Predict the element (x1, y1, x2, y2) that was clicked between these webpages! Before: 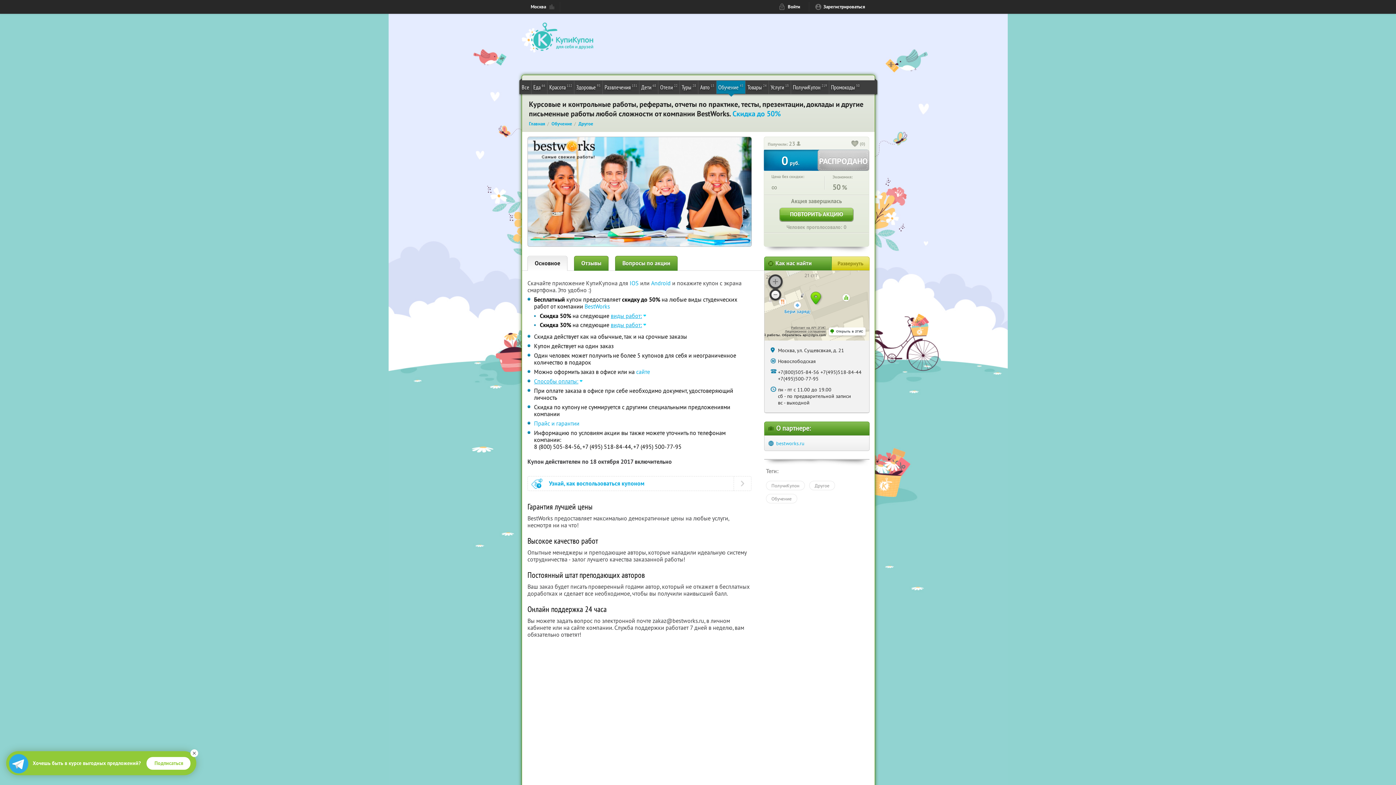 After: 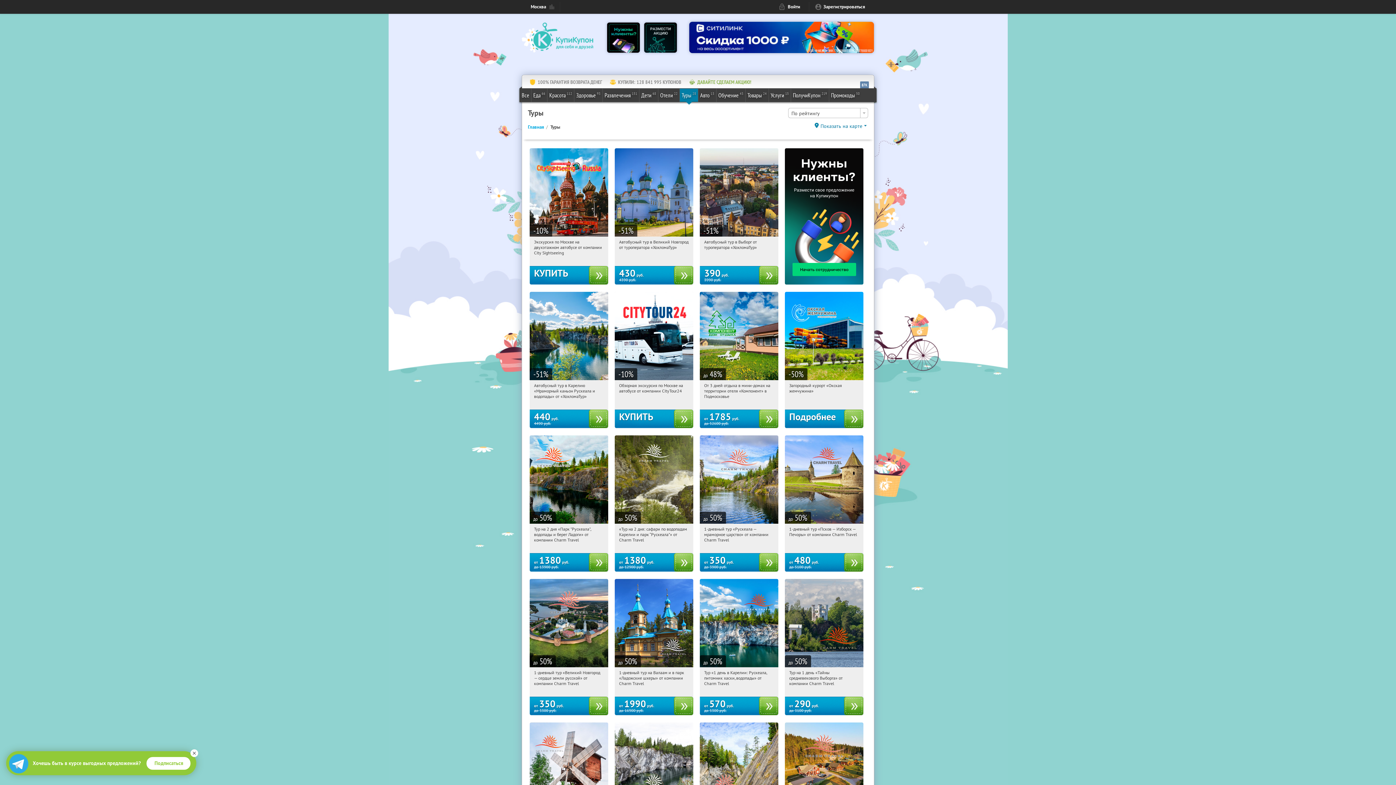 Action: label: Туры
28 bbox: (680, 80, 698, 93)